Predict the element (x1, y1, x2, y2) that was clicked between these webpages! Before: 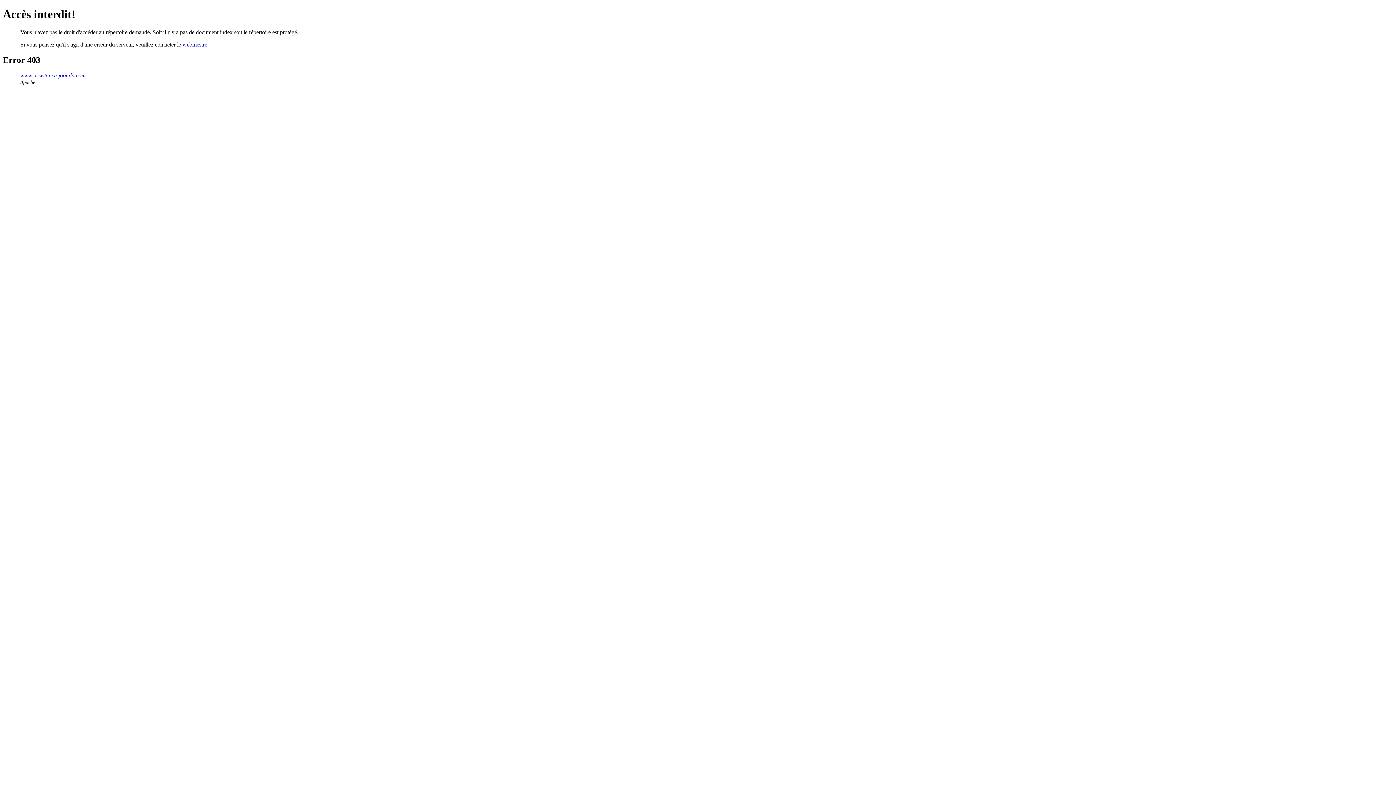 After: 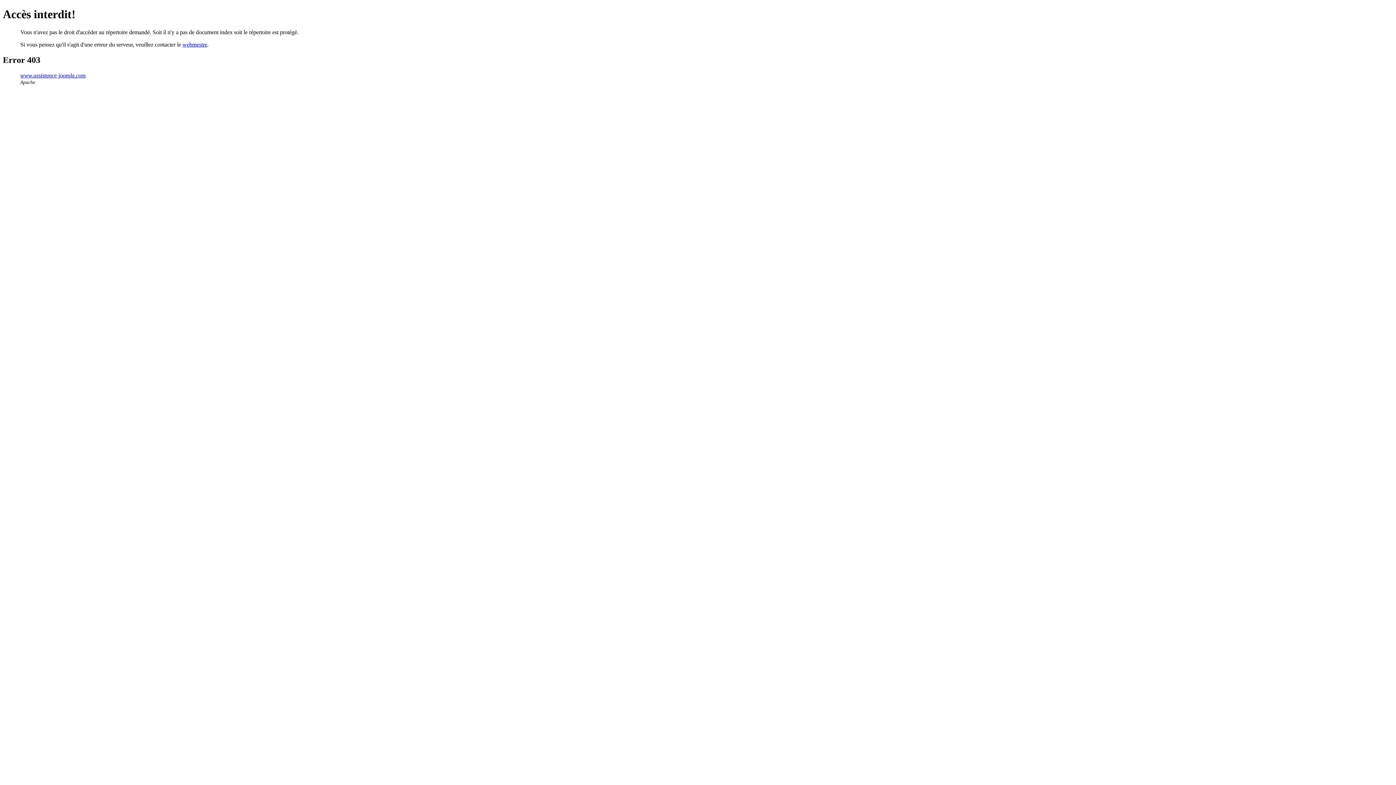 Action: bbox: (182, 41, 207, 47) label: webmestre